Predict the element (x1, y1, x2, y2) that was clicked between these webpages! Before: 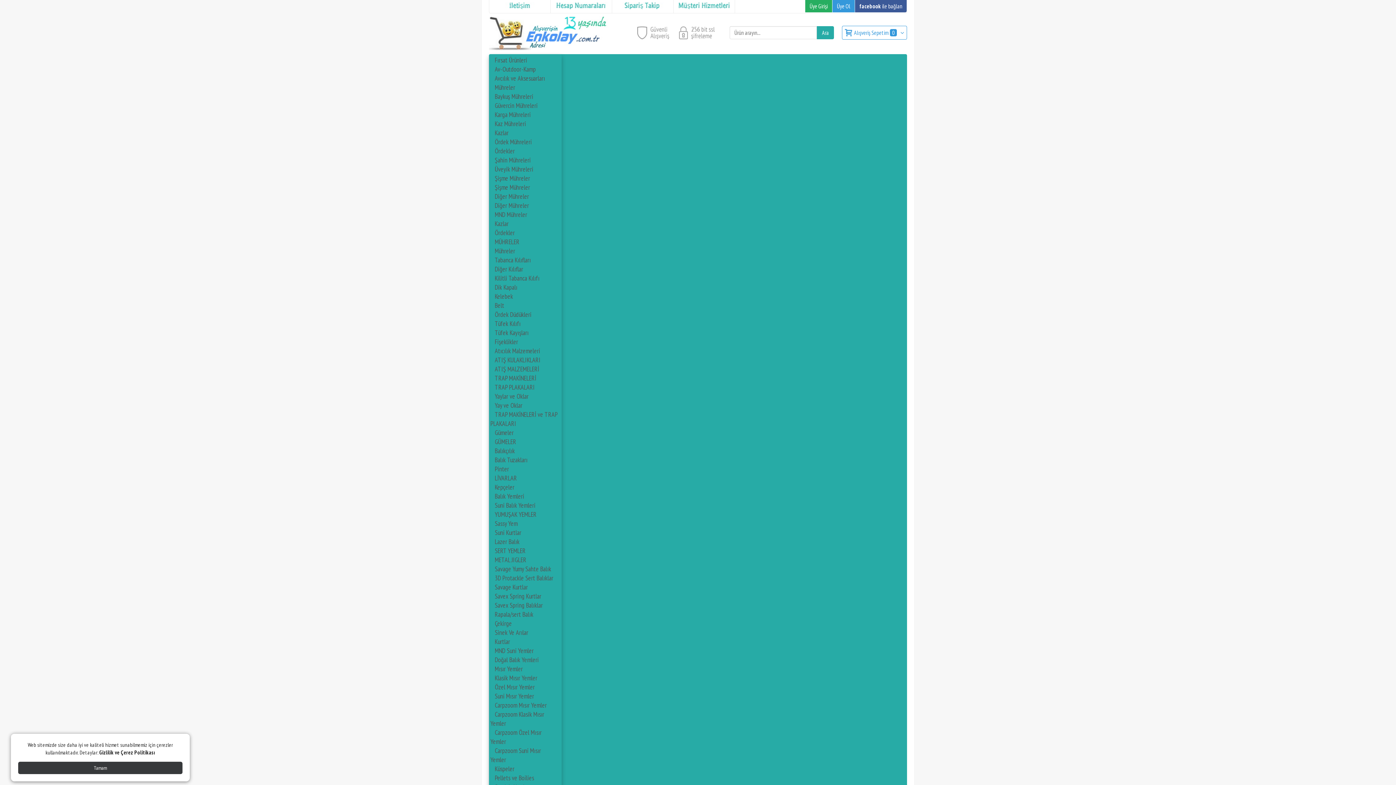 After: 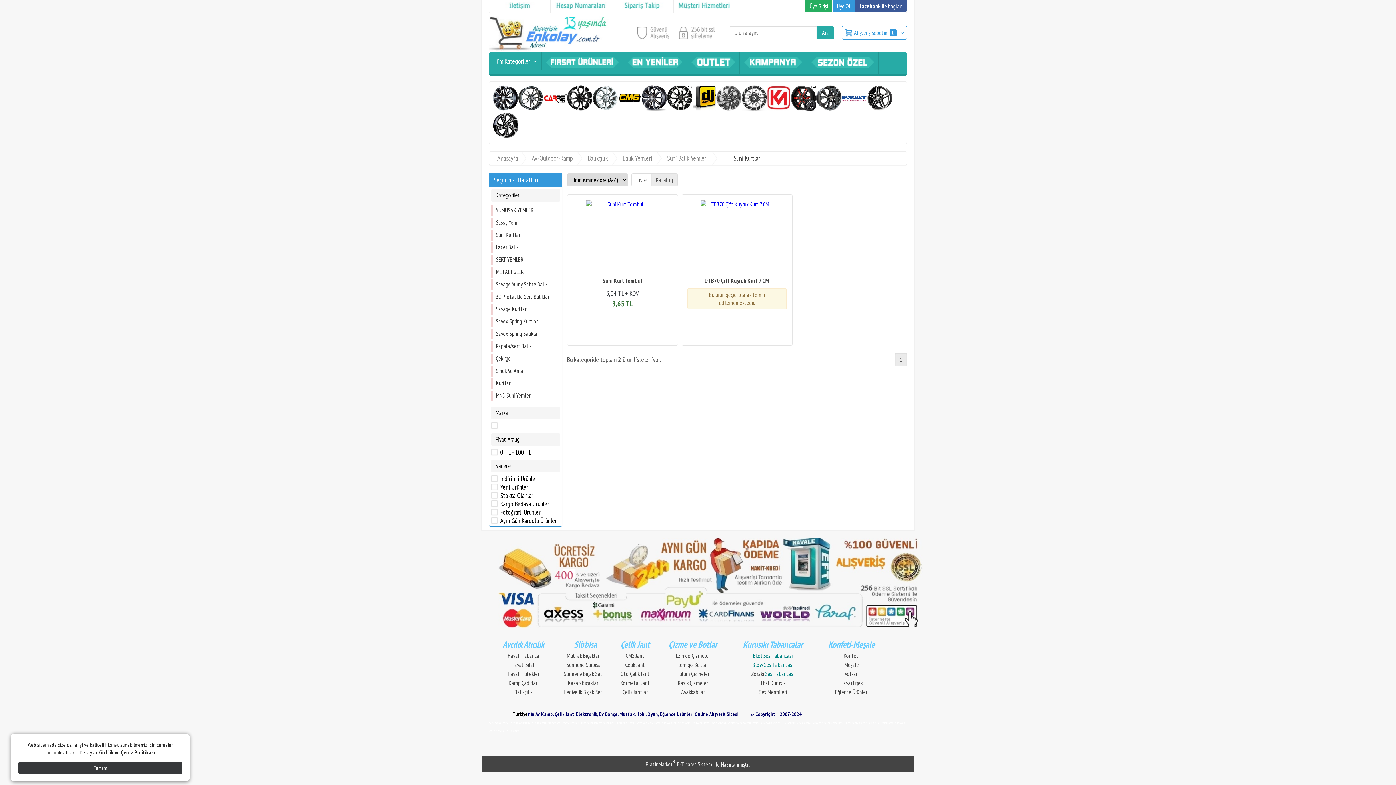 Action: bbox: (490, 527, 525, 538) label: Suni Kurtlar